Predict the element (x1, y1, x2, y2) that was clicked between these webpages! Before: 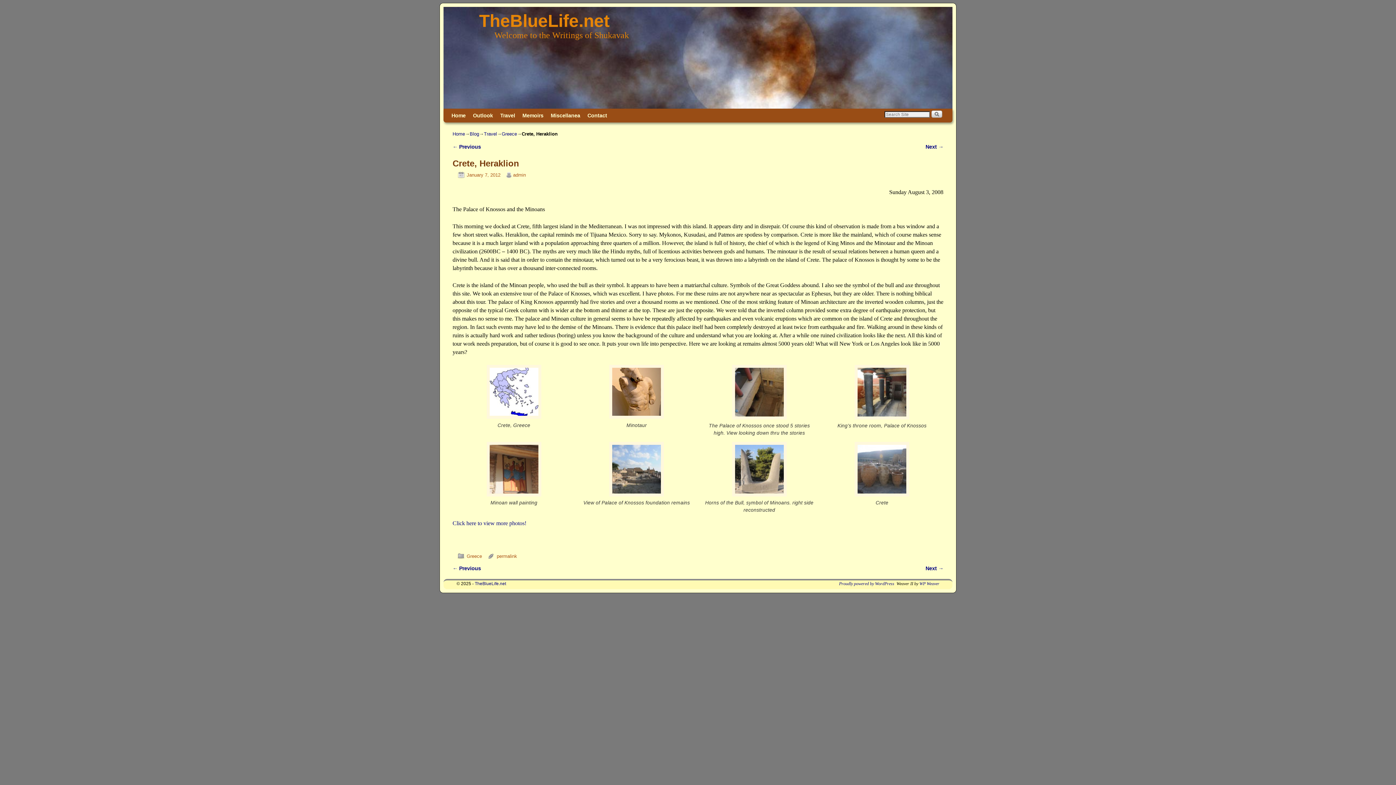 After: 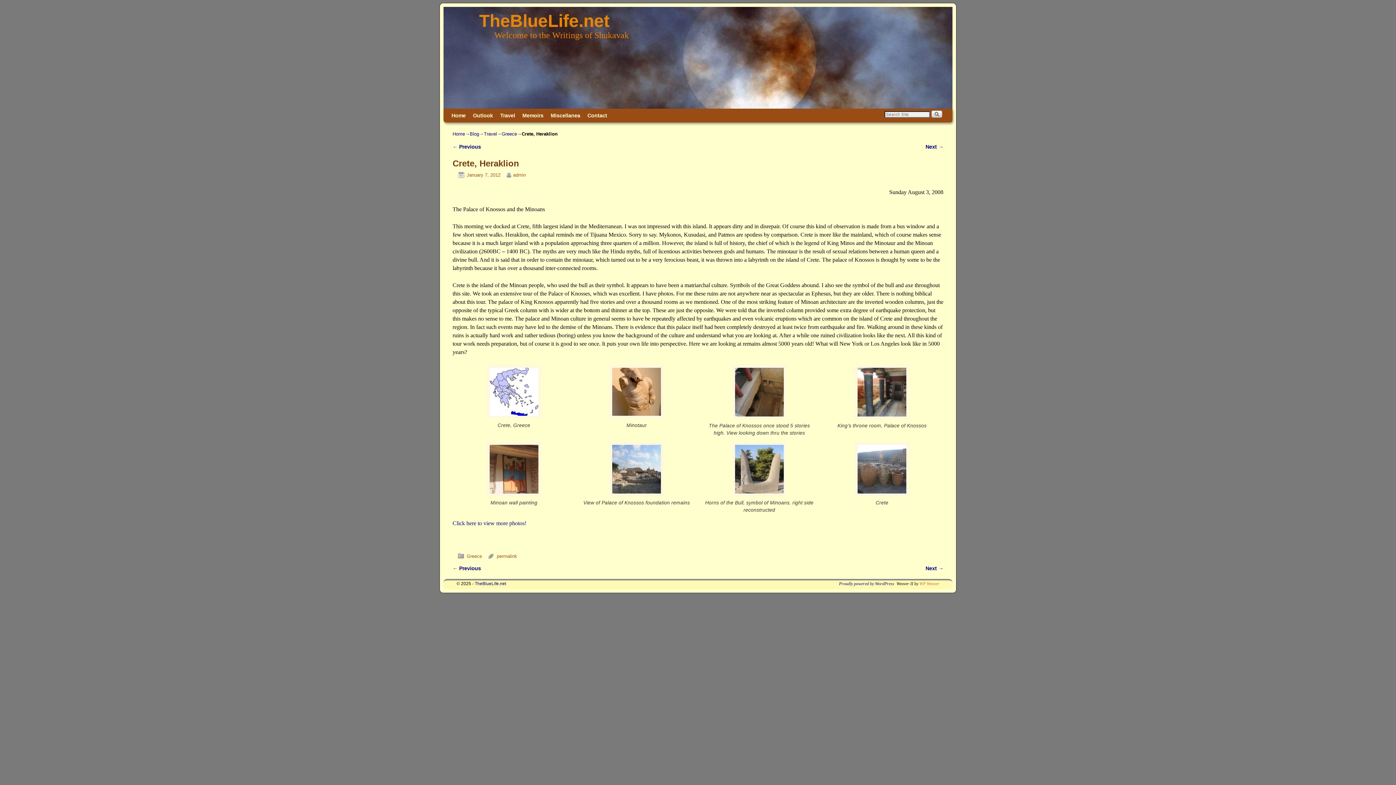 Action: bbox: (919, 581, 939, 586) label: WP Weaver